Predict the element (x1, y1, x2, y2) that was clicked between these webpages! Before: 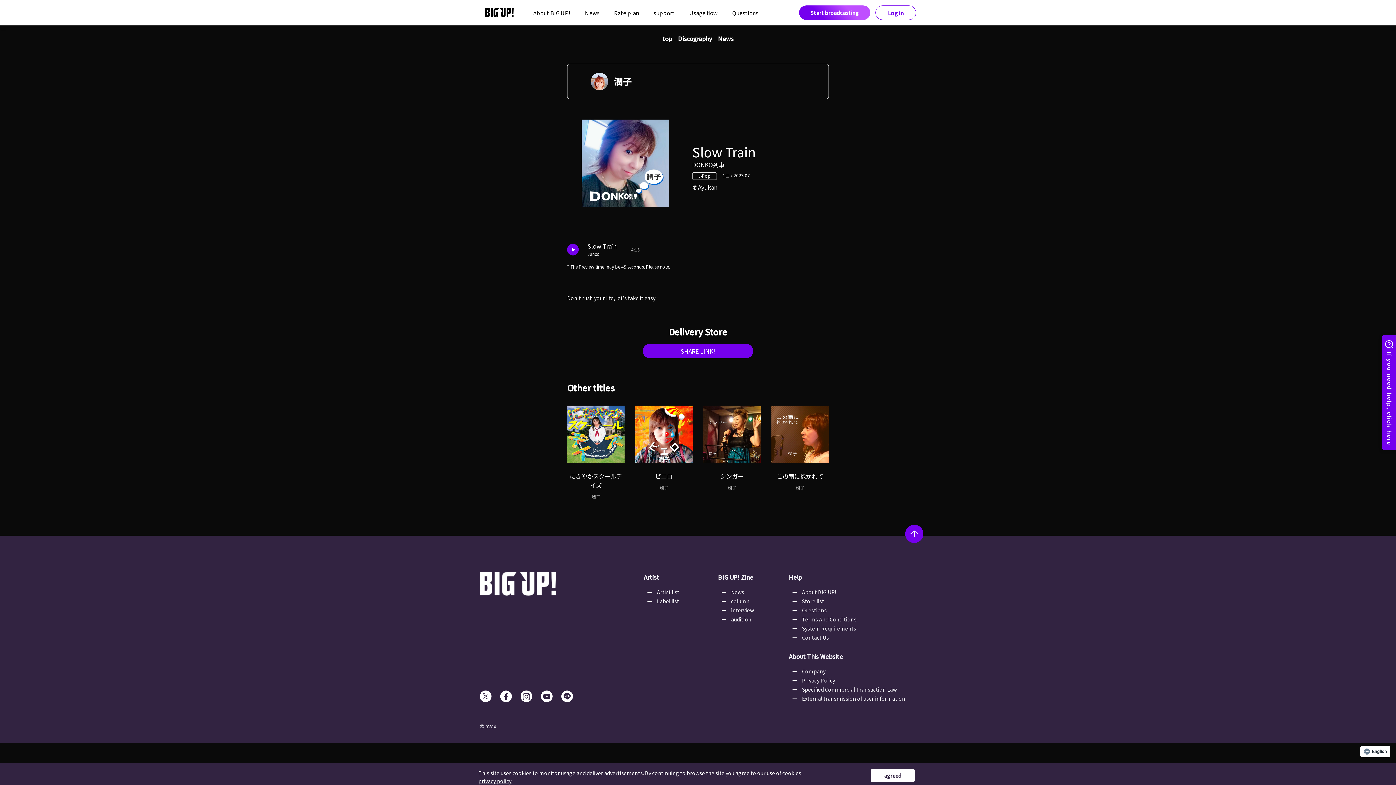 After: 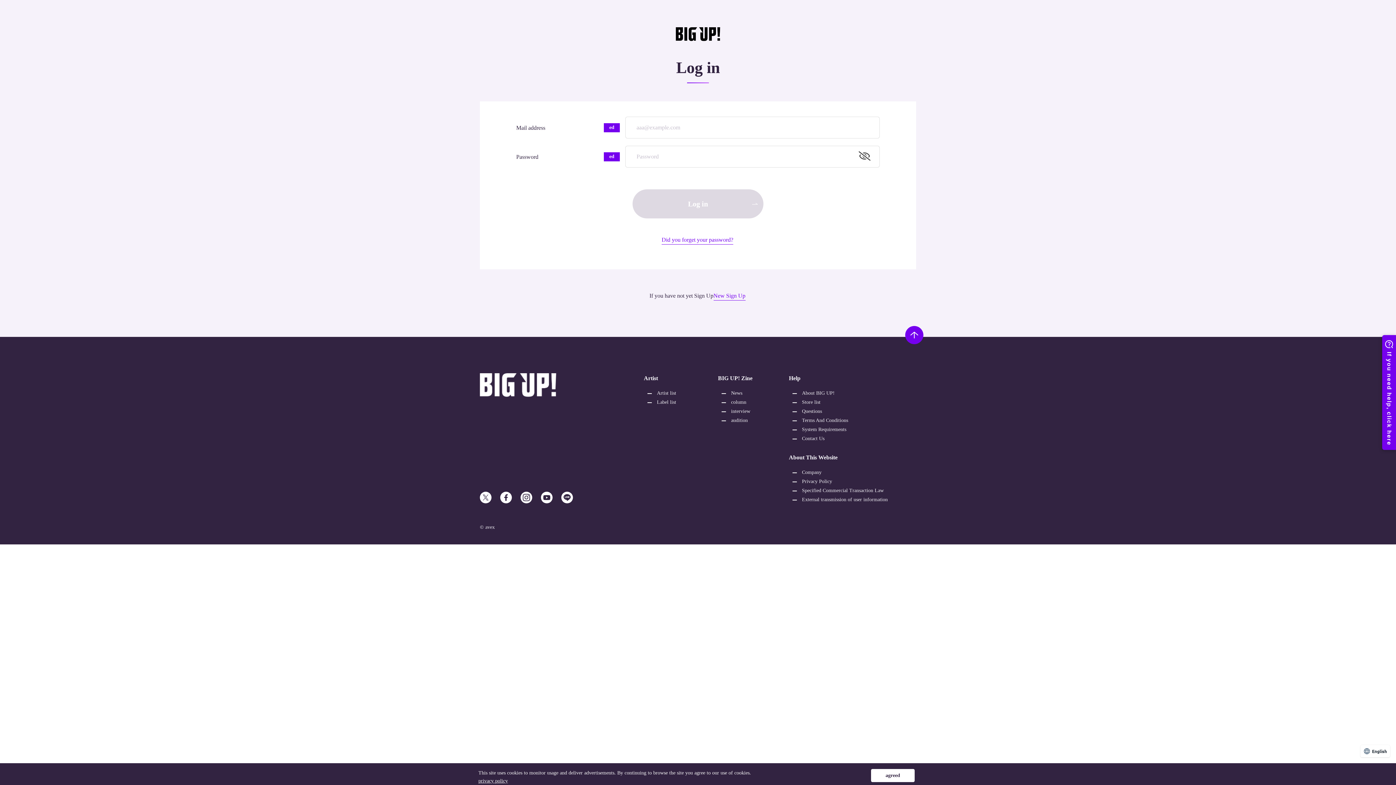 Action: label: Log in bbox: (875, 5, 916, 20)